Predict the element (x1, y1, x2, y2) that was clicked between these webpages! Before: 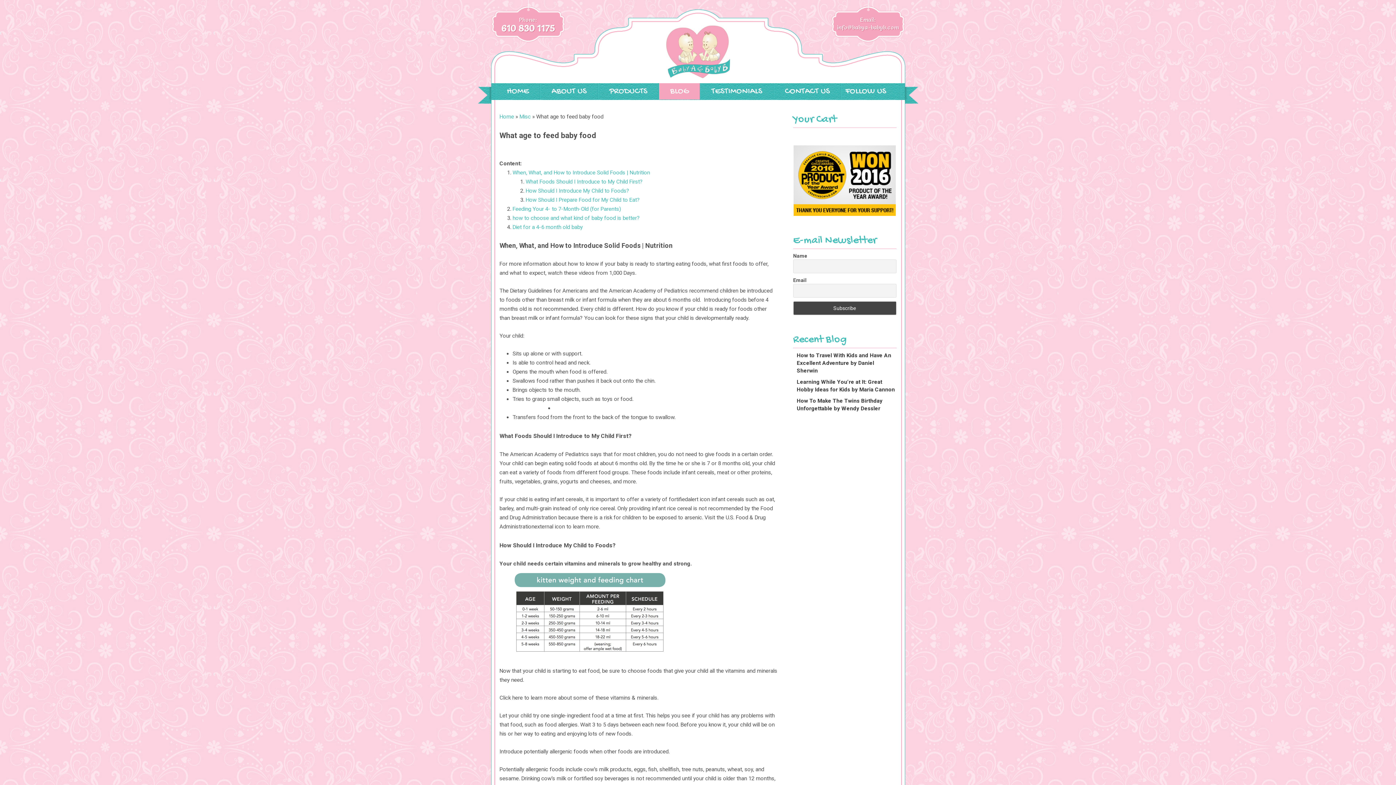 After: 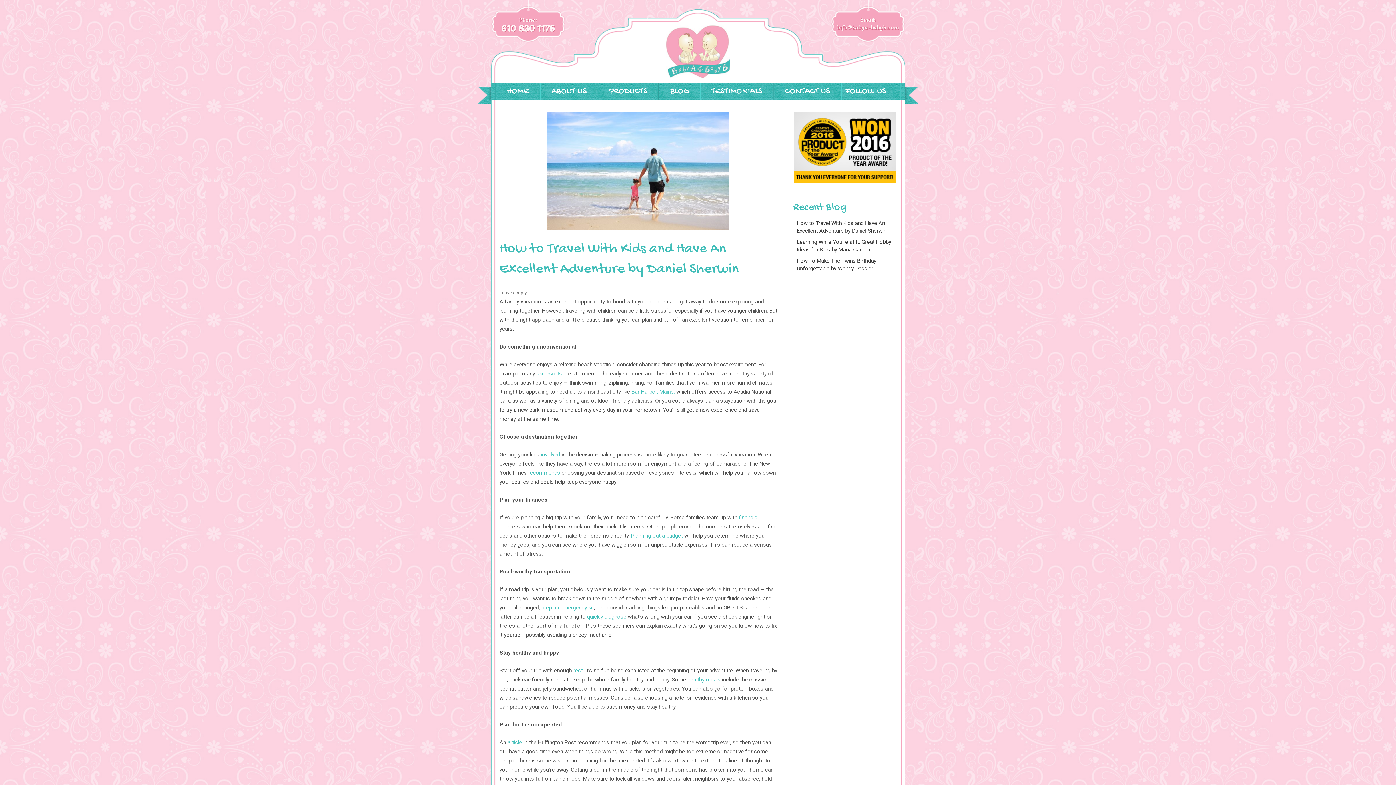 Action: label: How to Travel With Kids and Have An Excellent Adventure by Daniel Sherwin bbox: (796, 352, 891, 374)